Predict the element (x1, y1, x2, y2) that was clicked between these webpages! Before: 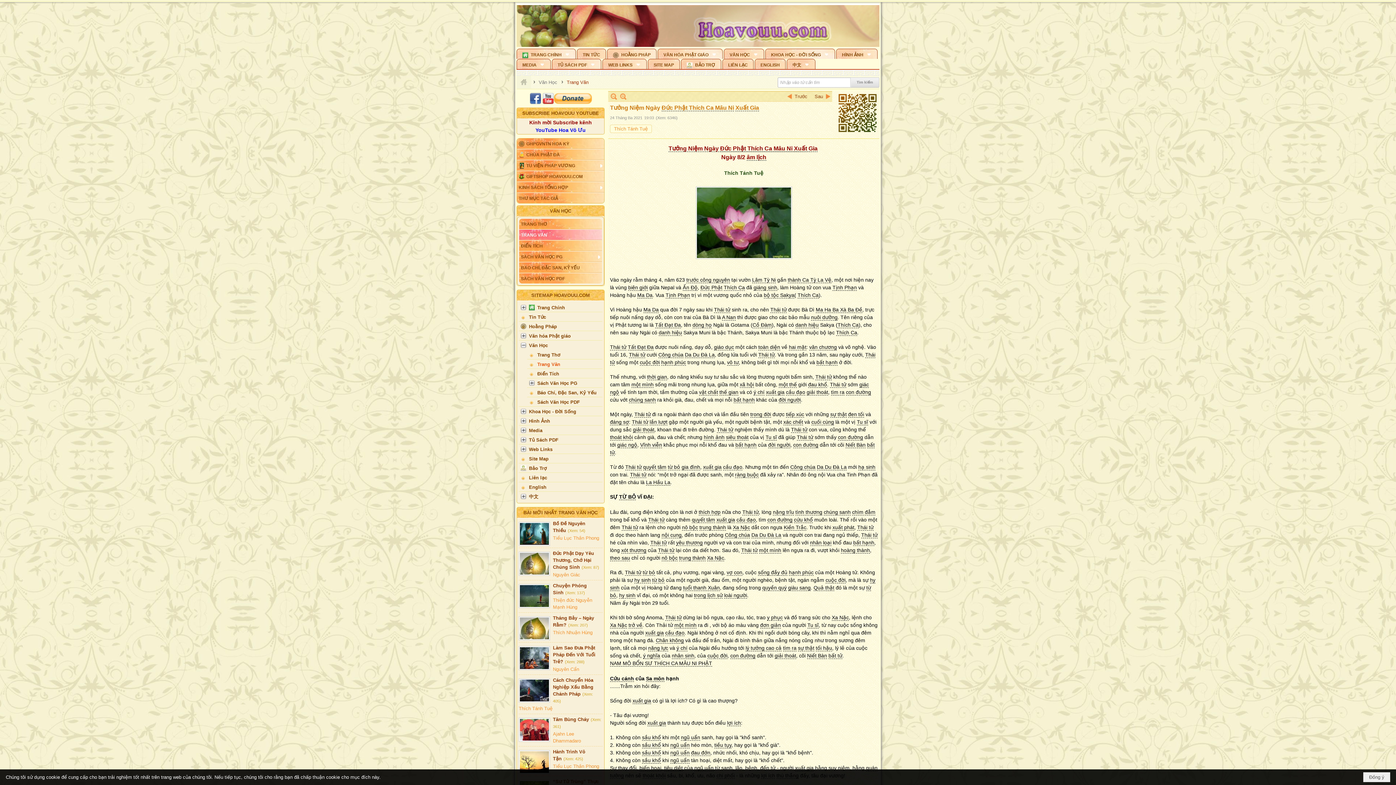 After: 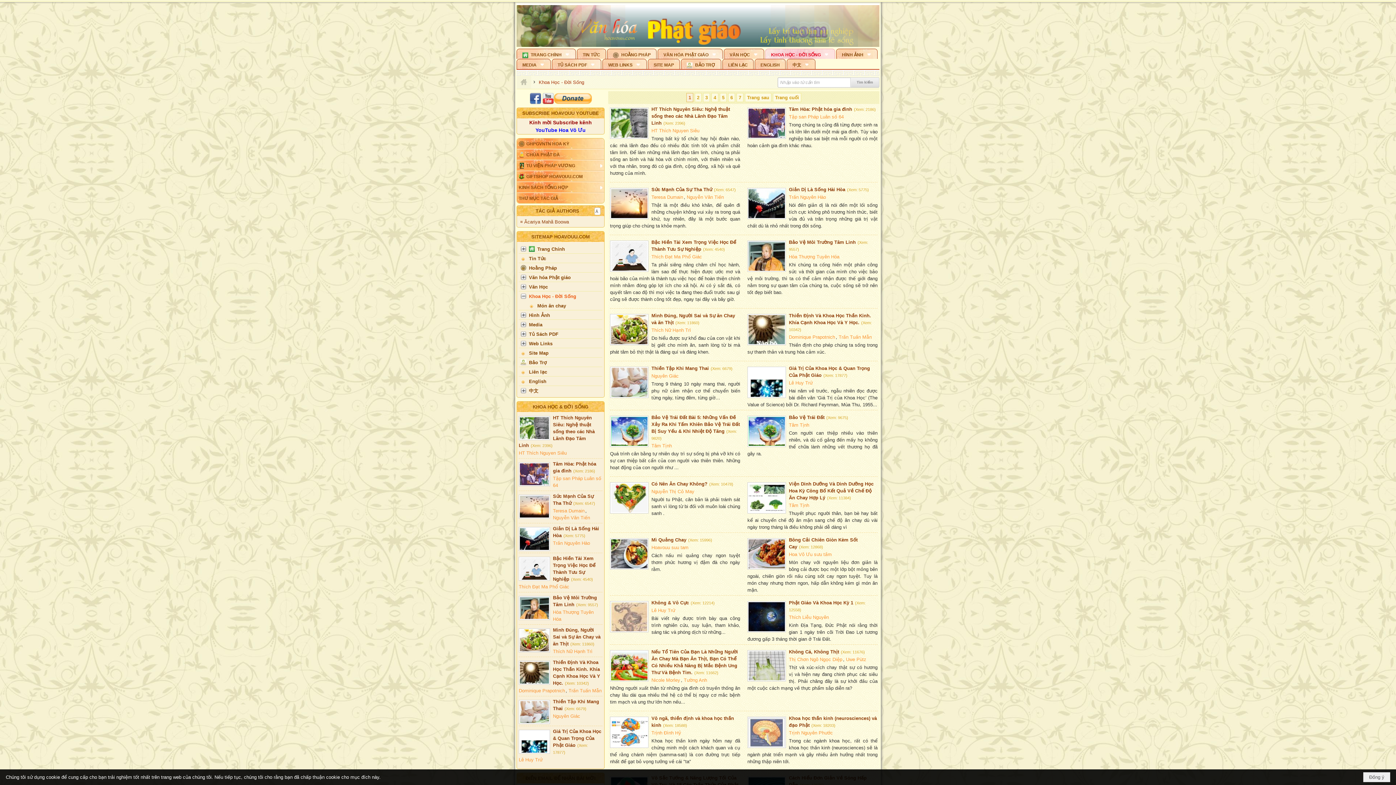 Action: bbox: (518, 406, 602, 416) label: Khoa Học - Đời Sống